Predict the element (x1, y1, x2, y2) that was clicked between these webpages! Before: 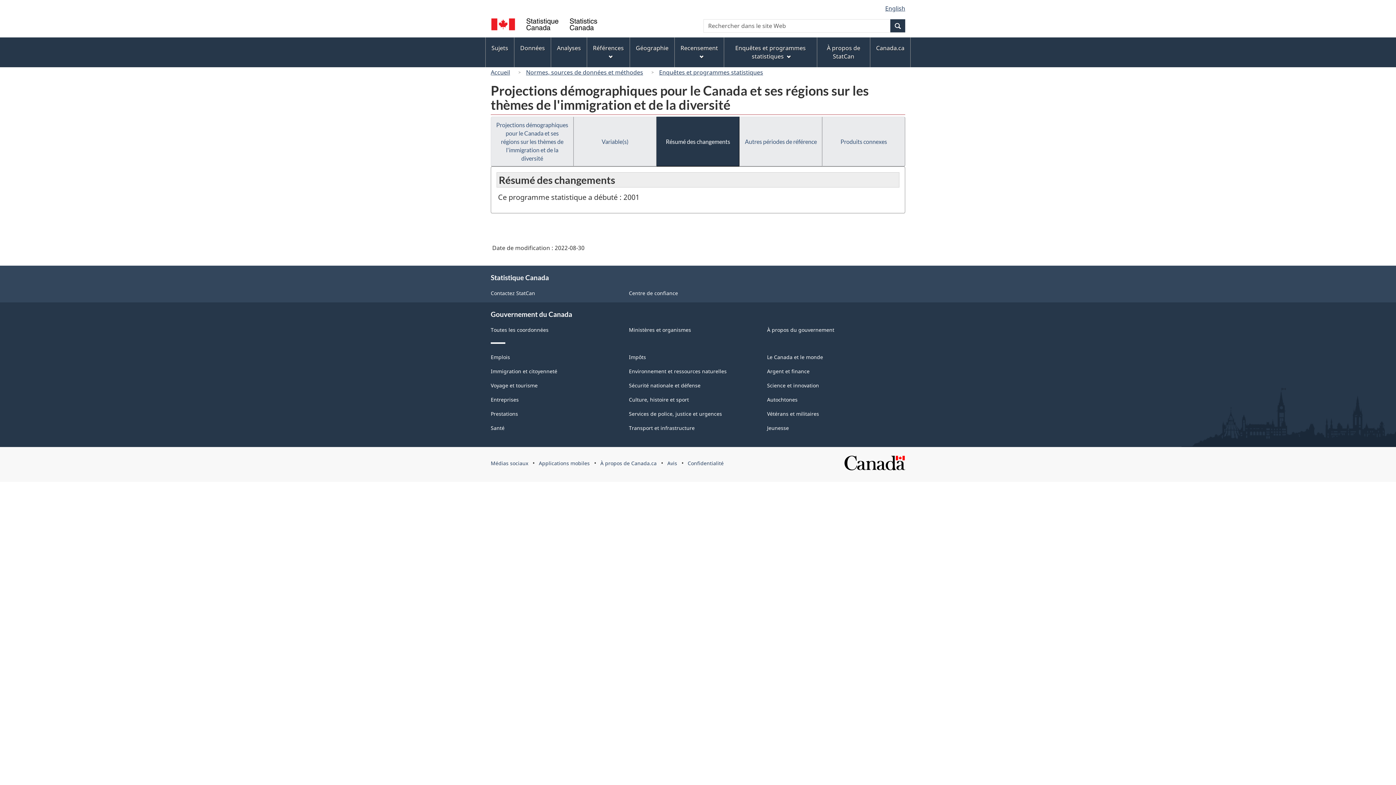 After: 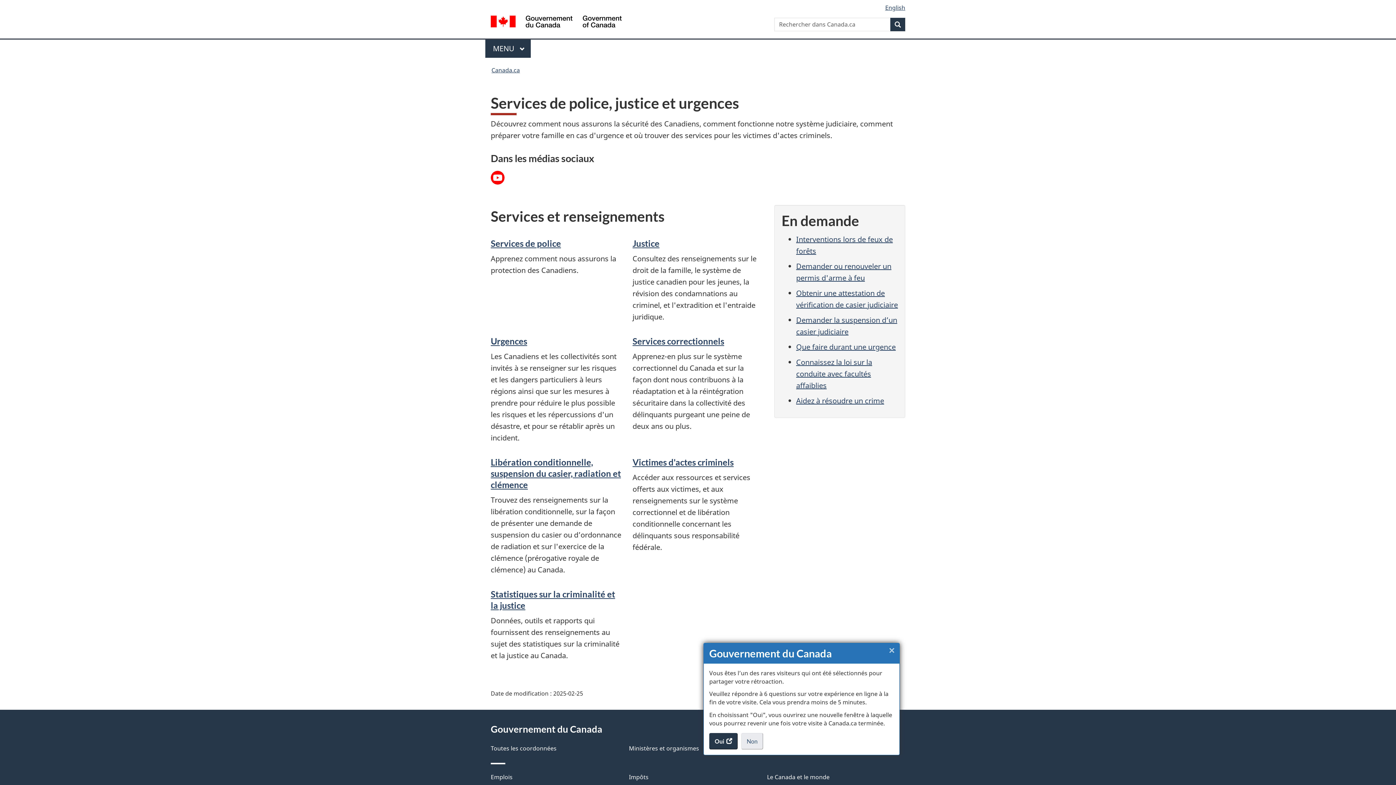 Action: label: Services de police, justice et urgences bbox: (629, 410, 722, 417)